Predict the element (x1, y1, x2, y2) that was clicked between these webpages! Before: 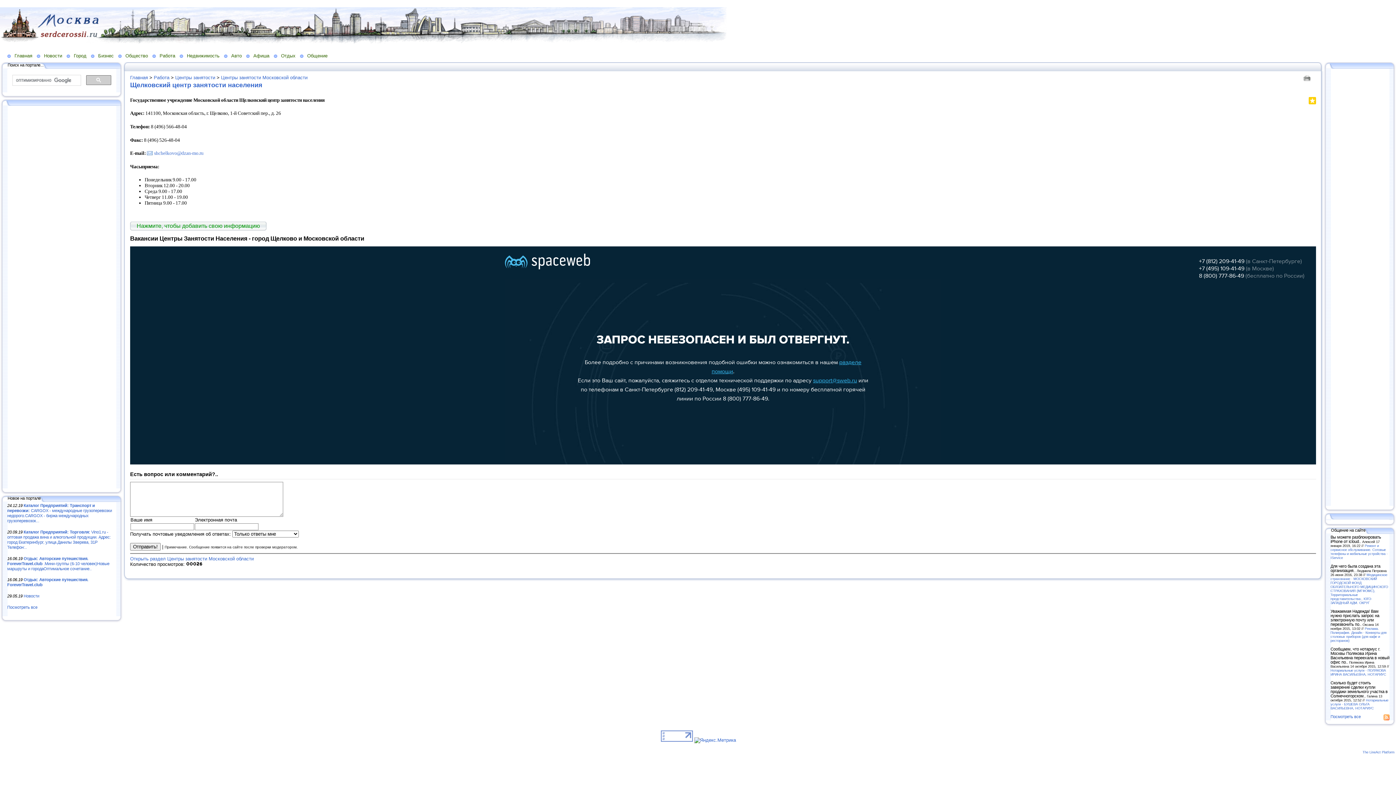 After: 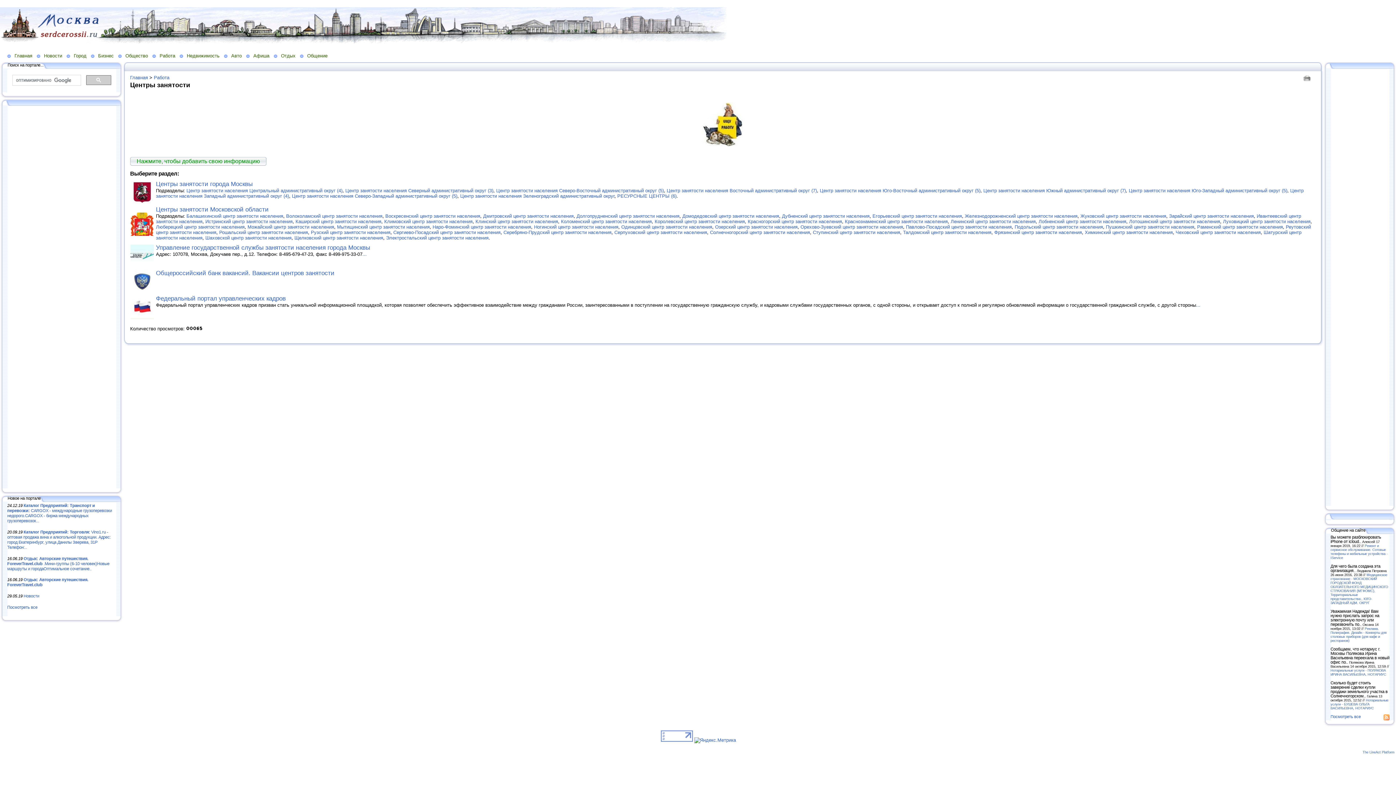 Action: label: Центры занятости bbox: (175, 74, 215, 80)